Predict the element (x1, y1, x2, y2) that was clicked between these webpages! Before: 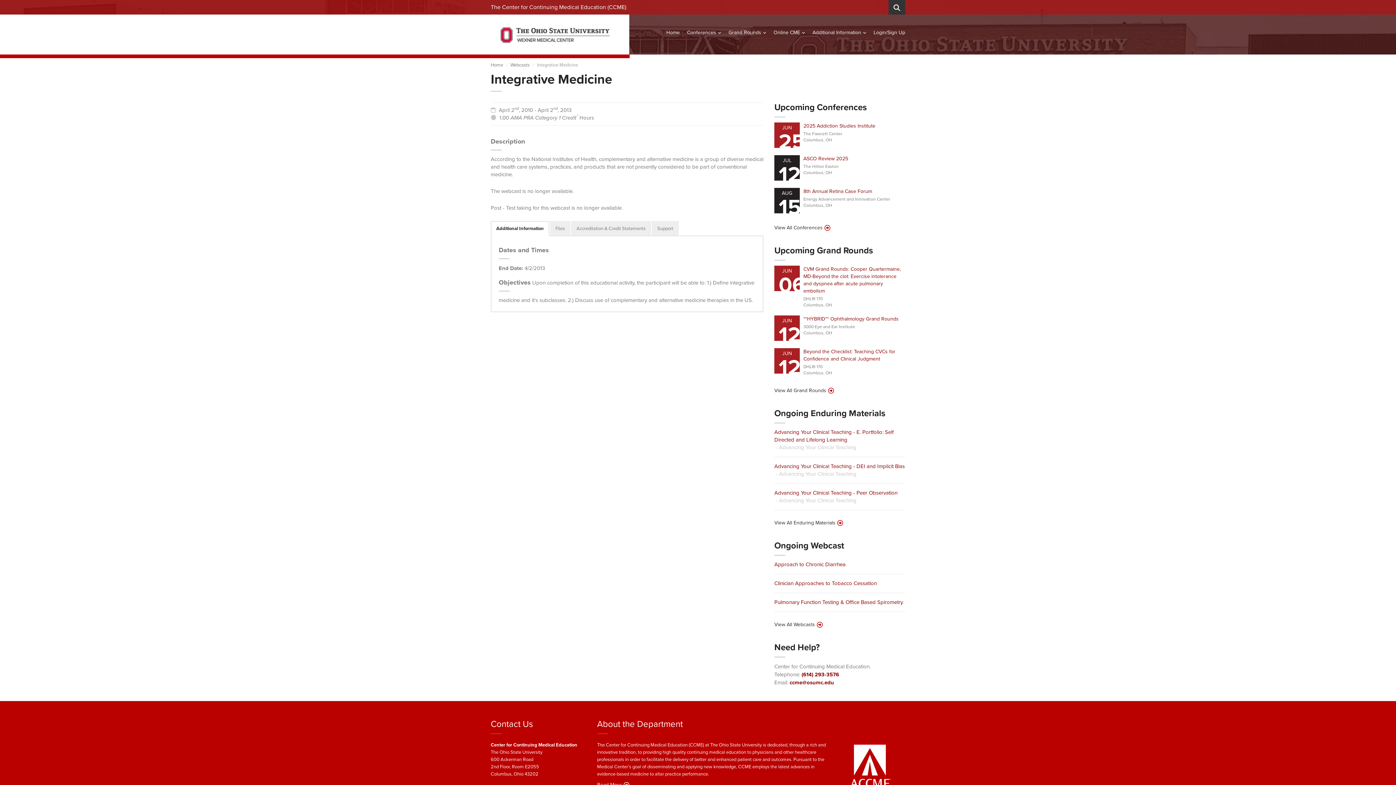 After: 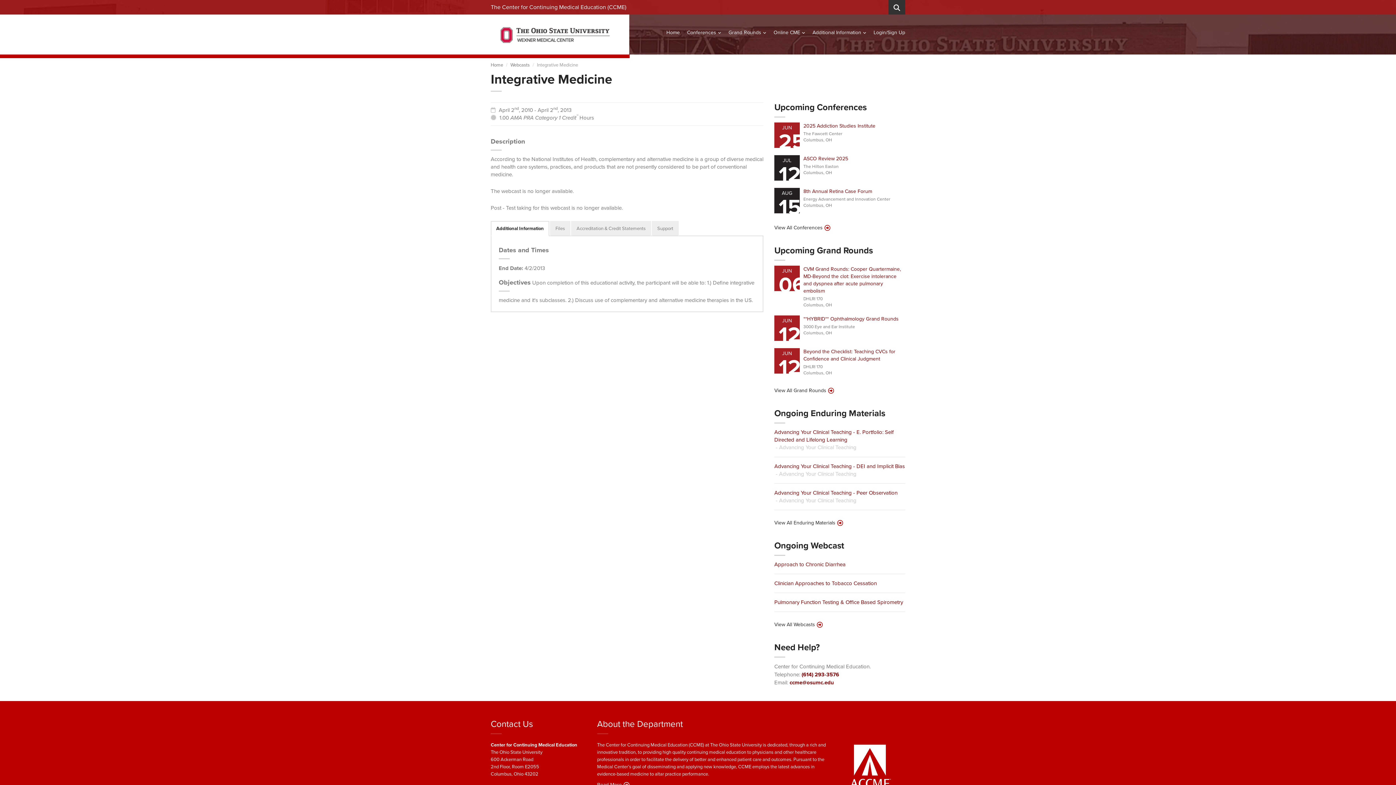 Action: bbox: (789, 678, 834, 686) label: ccme@osumc.edu